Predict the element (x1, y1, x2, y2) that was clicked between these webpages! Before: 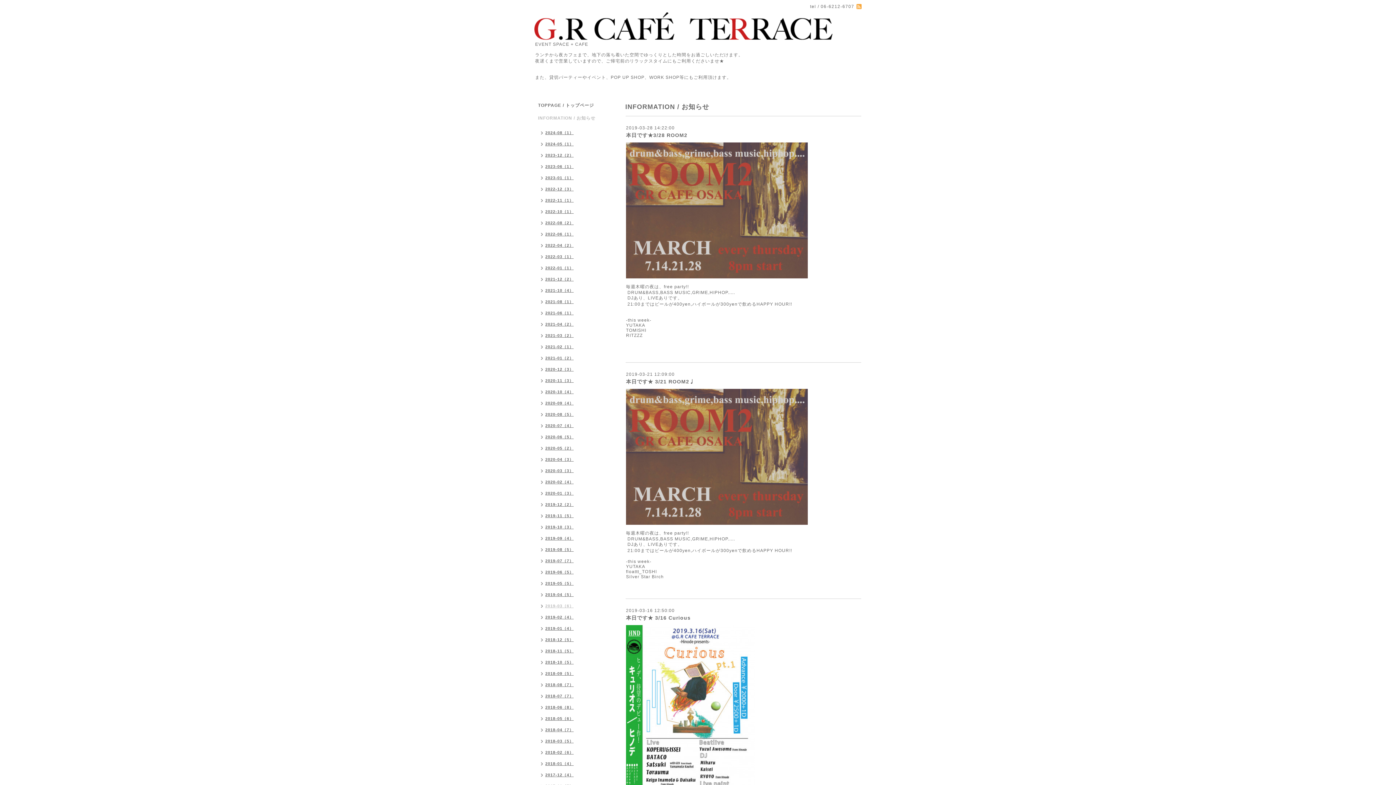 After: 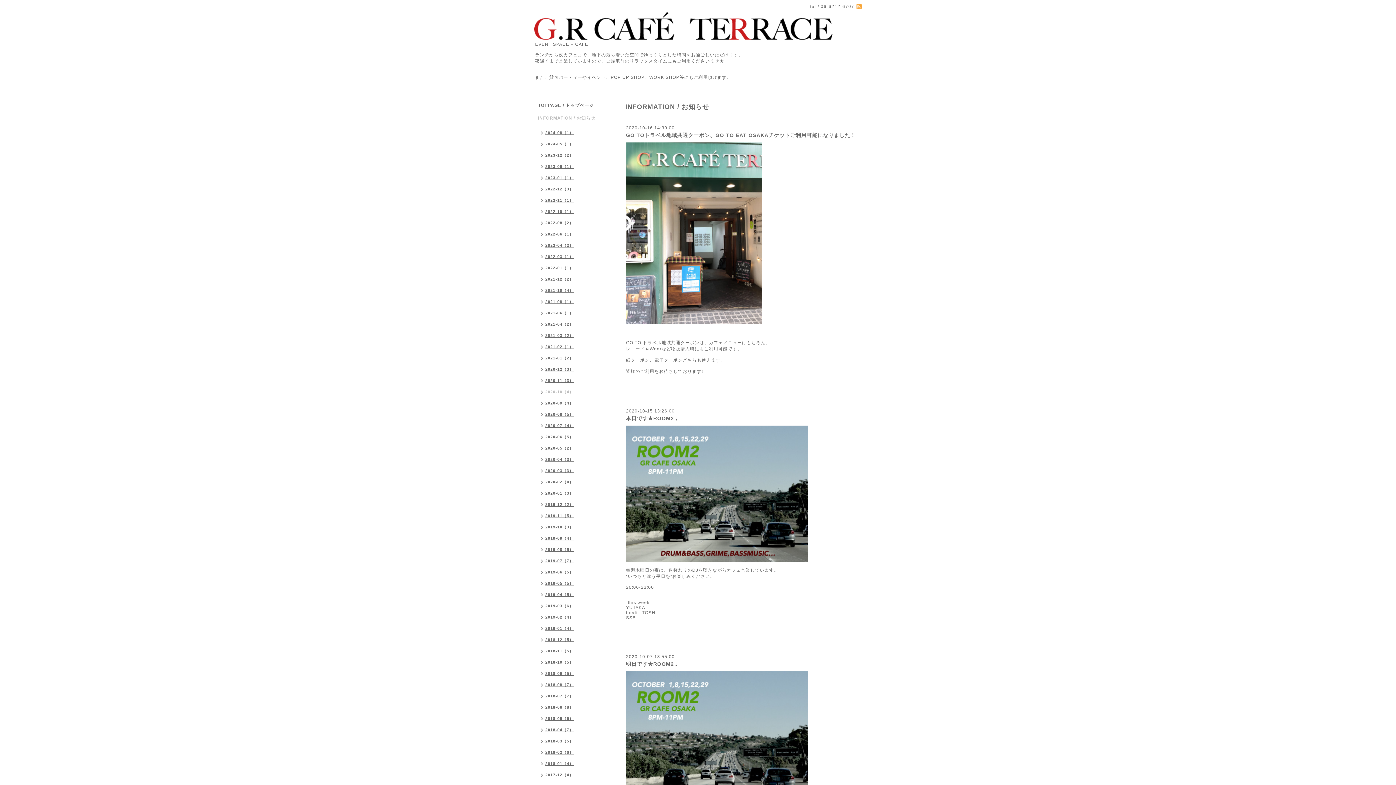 Action: bbox: (534, 387, 577, 398) label: 2020-10（4）